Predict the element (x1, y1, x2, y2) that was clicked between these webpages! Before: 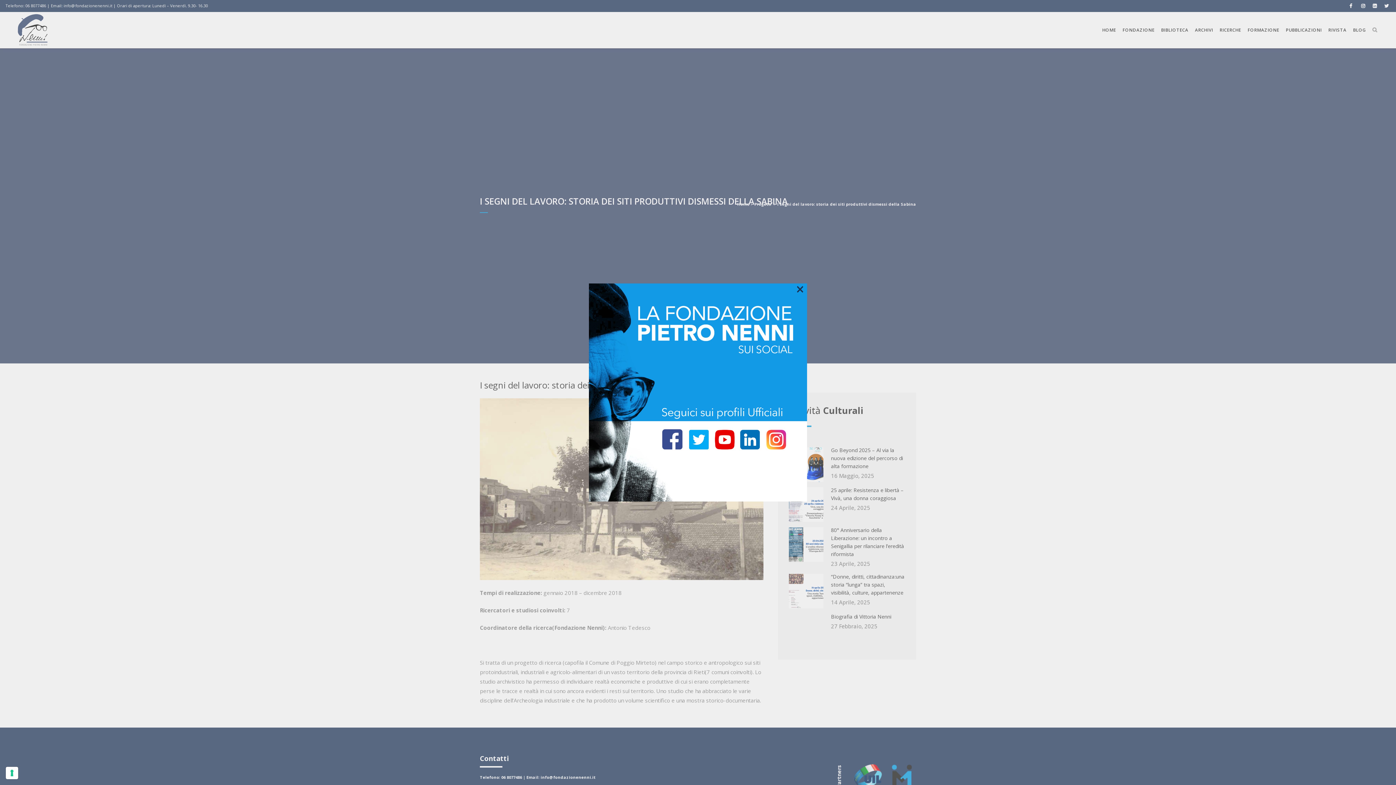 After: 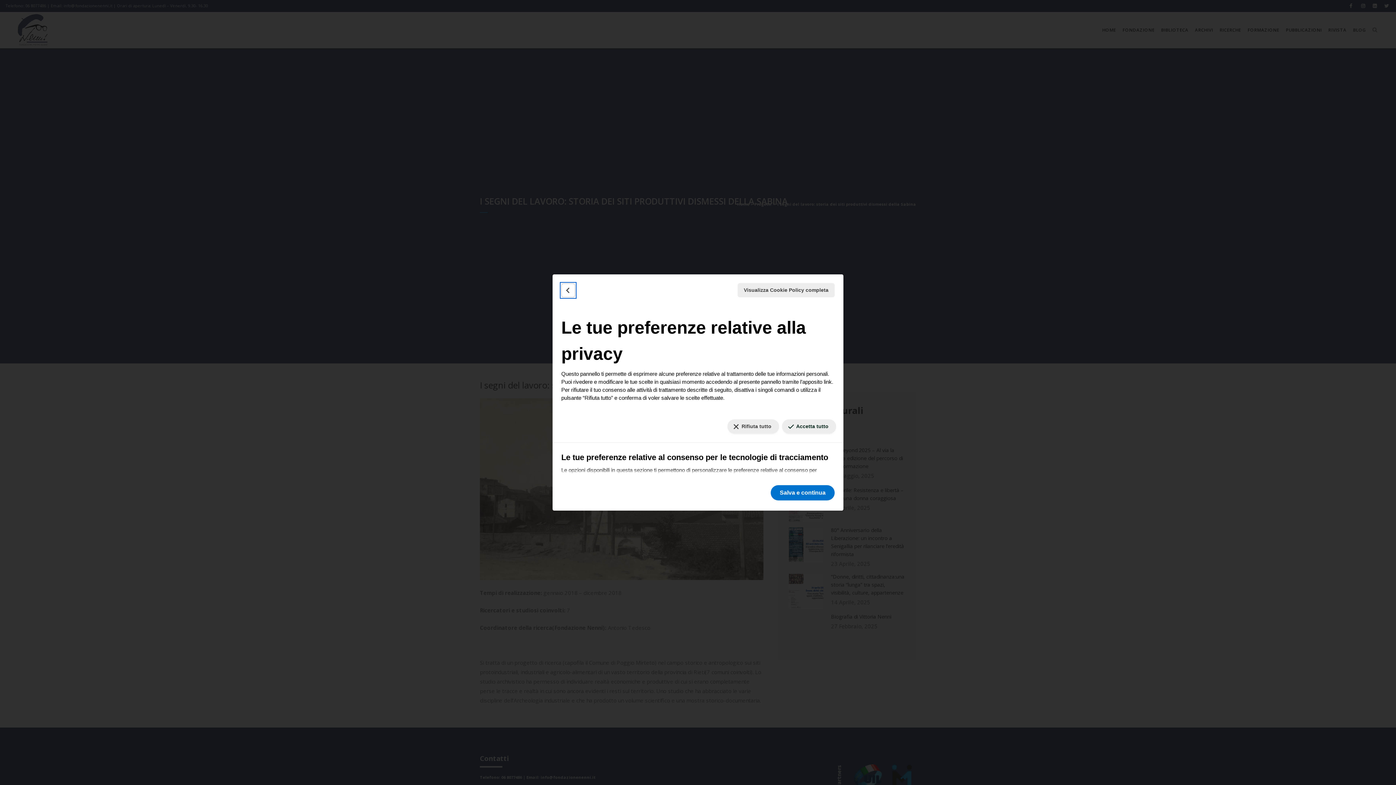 Action: bbox: (5, 767, 18, 779) label: Le tue preferenze relative al consenso per le tecnologie di tracciamento